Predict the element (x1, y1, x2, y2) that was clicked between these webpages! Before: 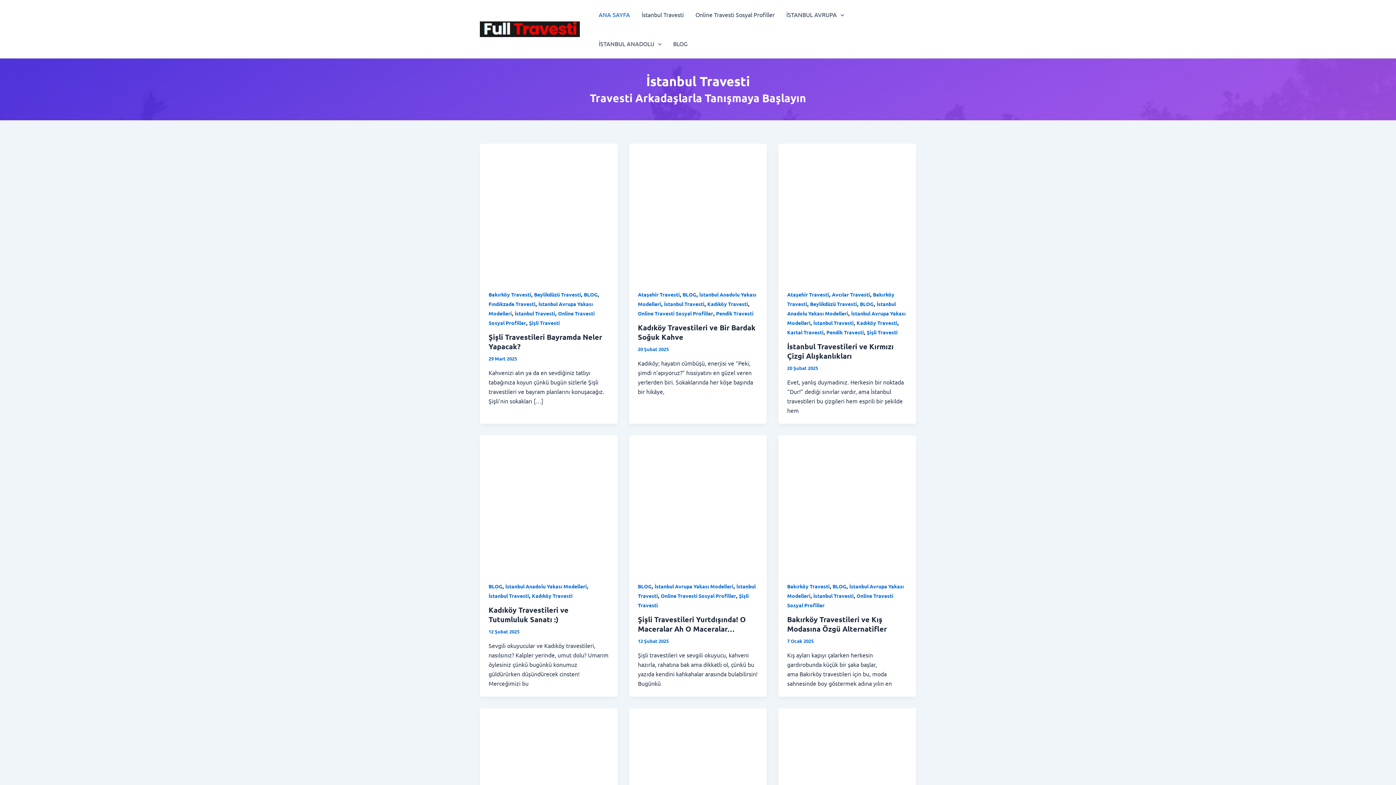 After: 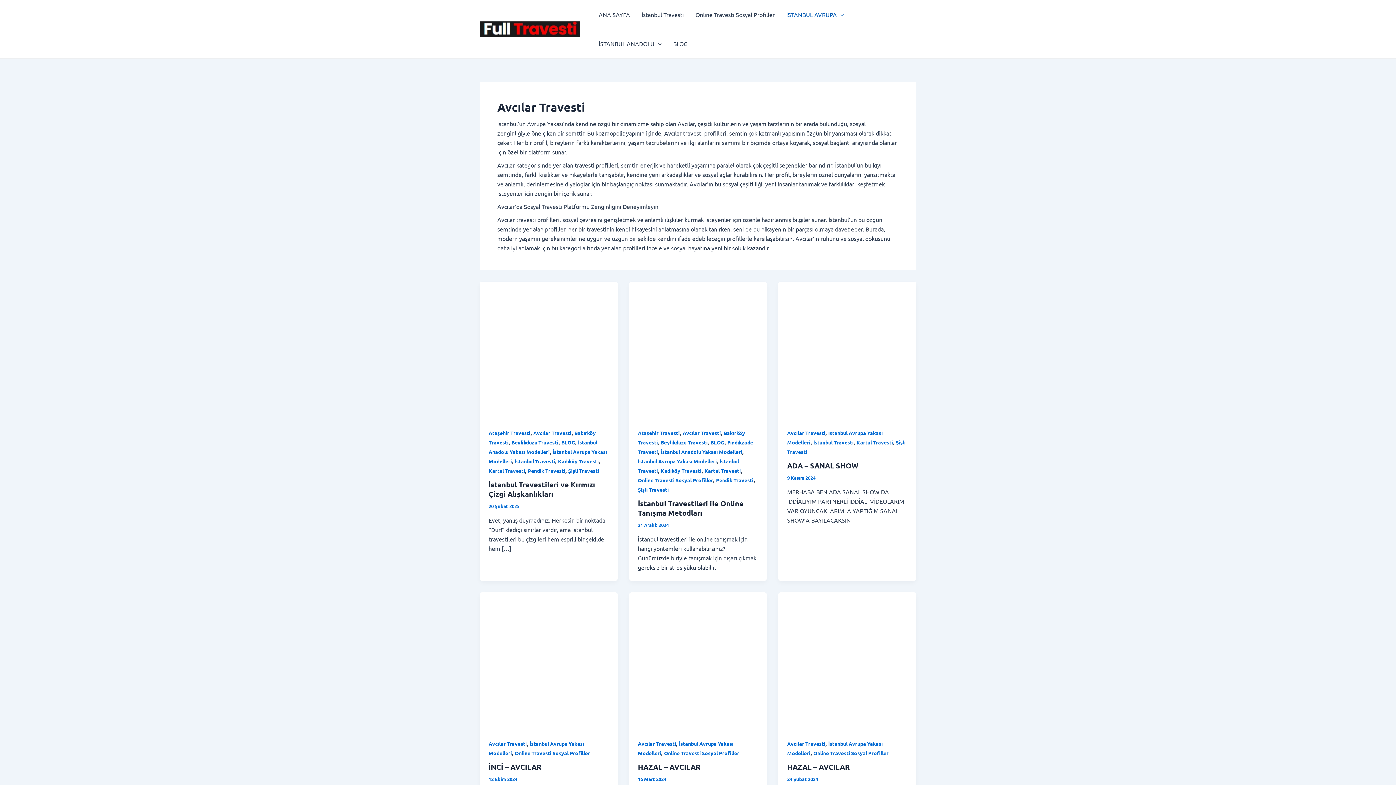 Action: bbox: (832, 291, 870, 297) label: Avcılar Travesti